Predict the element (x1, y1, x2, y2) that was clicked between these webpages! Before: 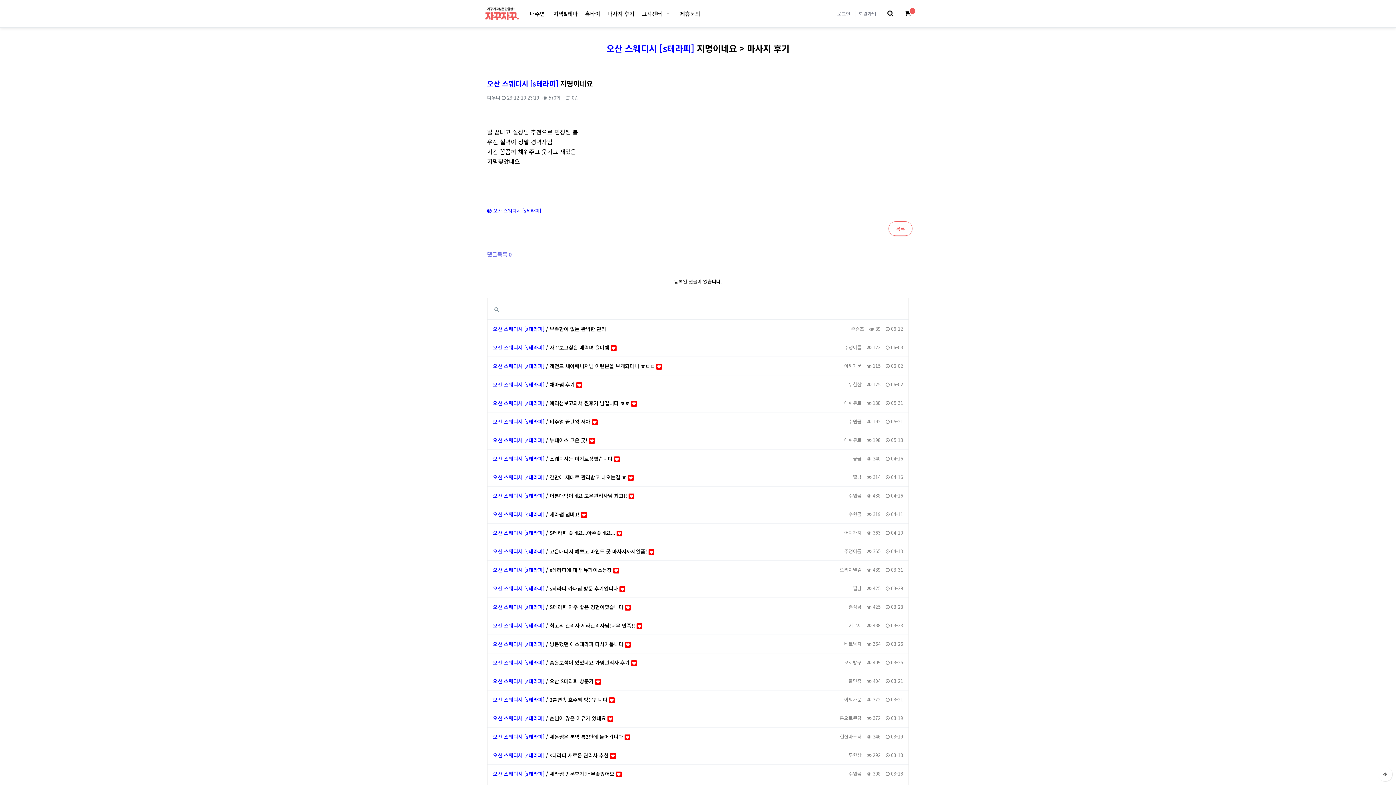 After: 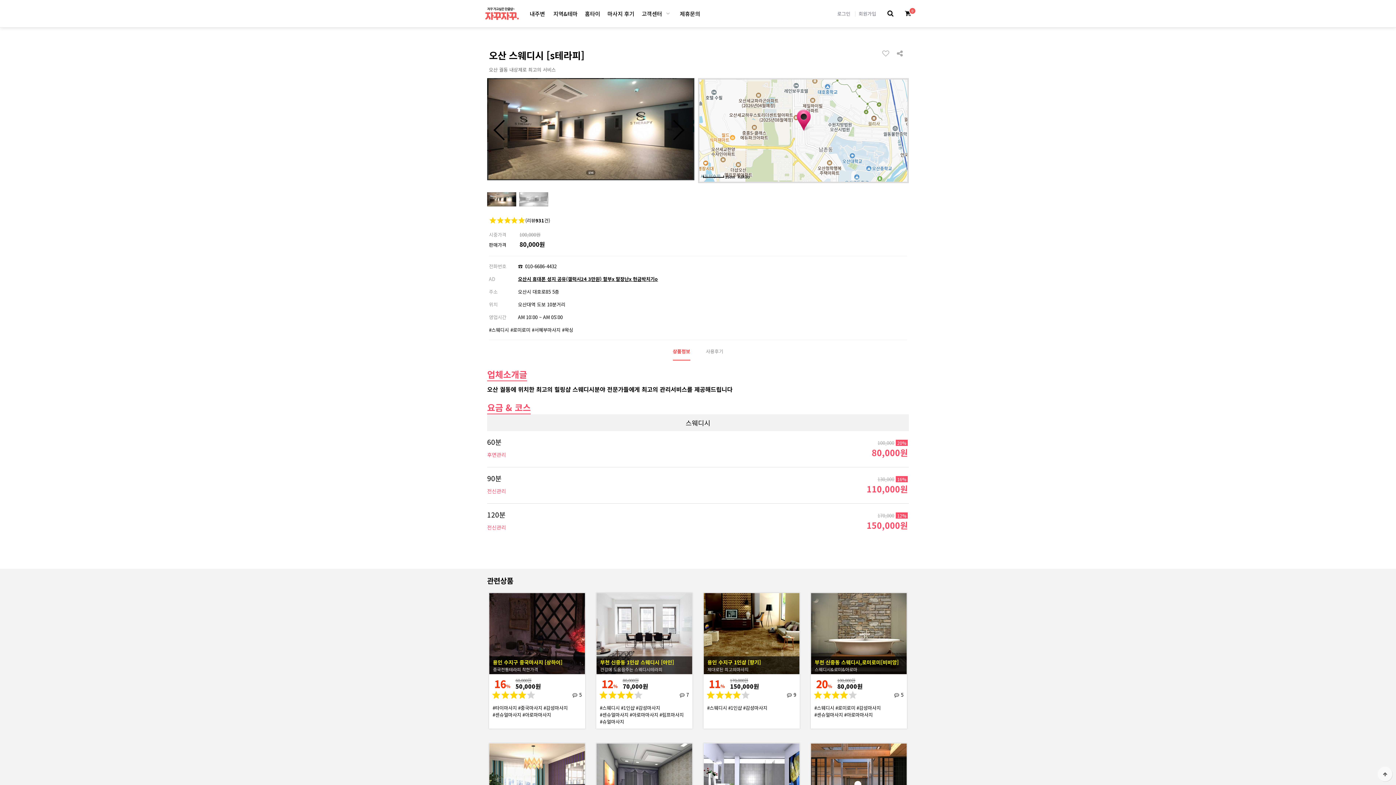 Action: label: 오산 스웨디시 [s테라피] bbox: (493, 640, 544, 648)